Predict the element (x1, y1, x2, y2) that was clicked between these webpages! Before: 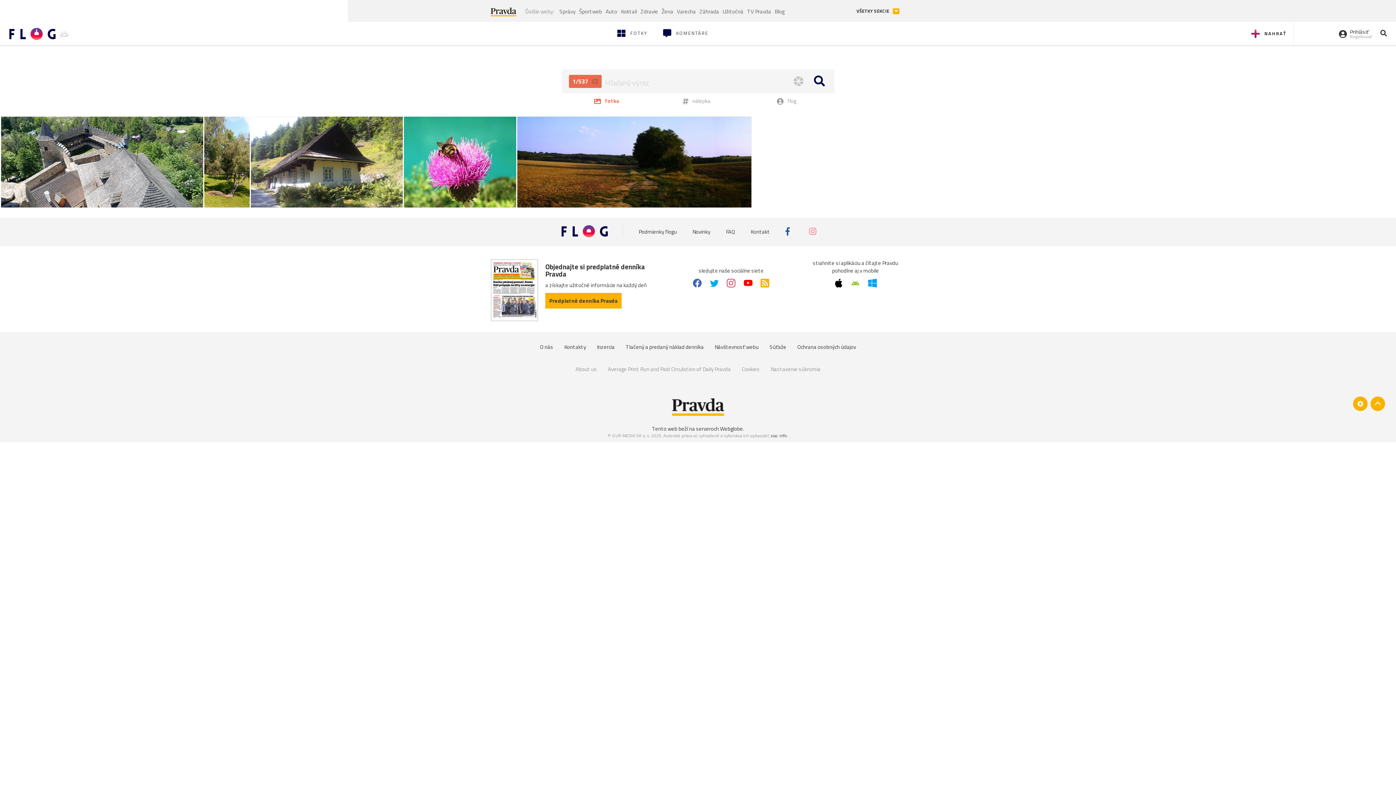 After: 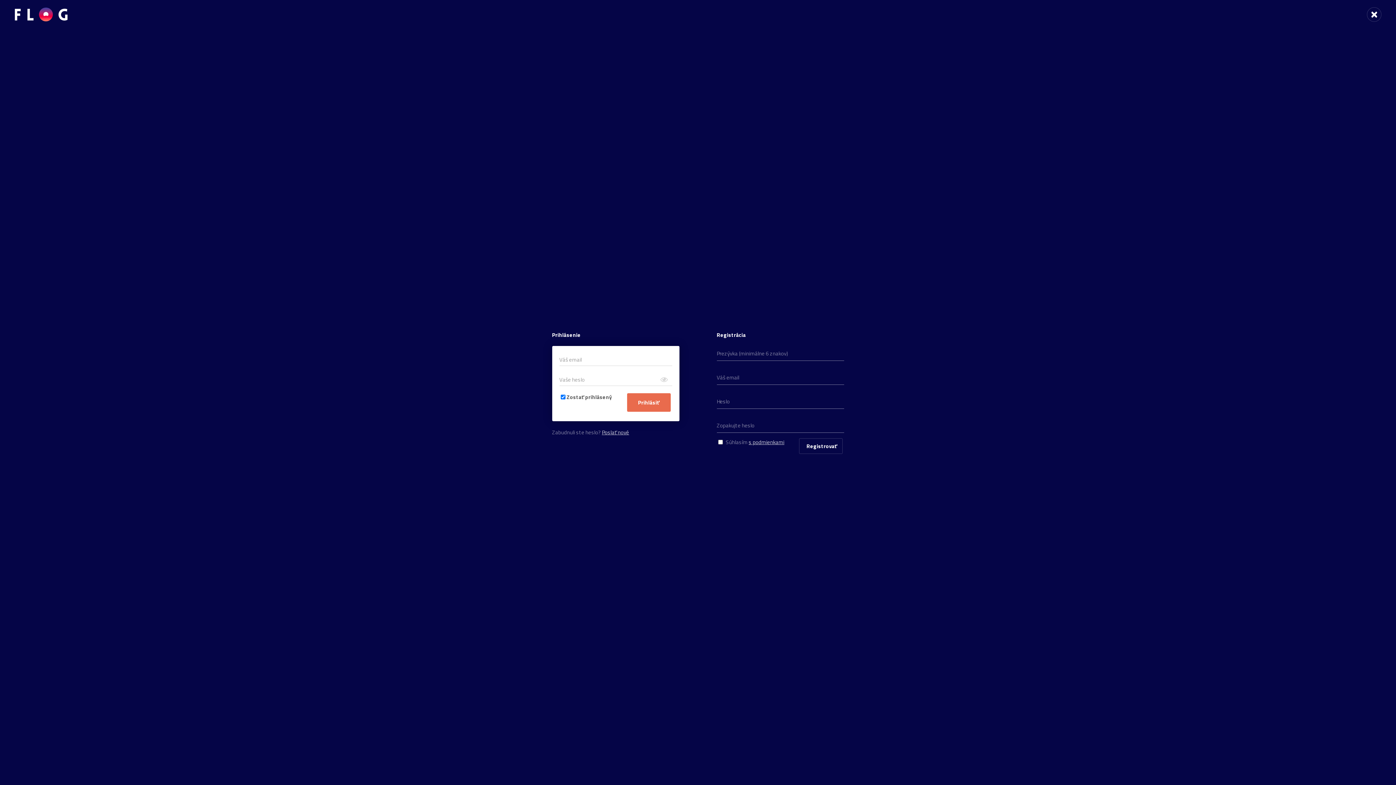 Action: label:  
Prihlásiť
Registrovať bbox: (1339, 29, 1372, 39)